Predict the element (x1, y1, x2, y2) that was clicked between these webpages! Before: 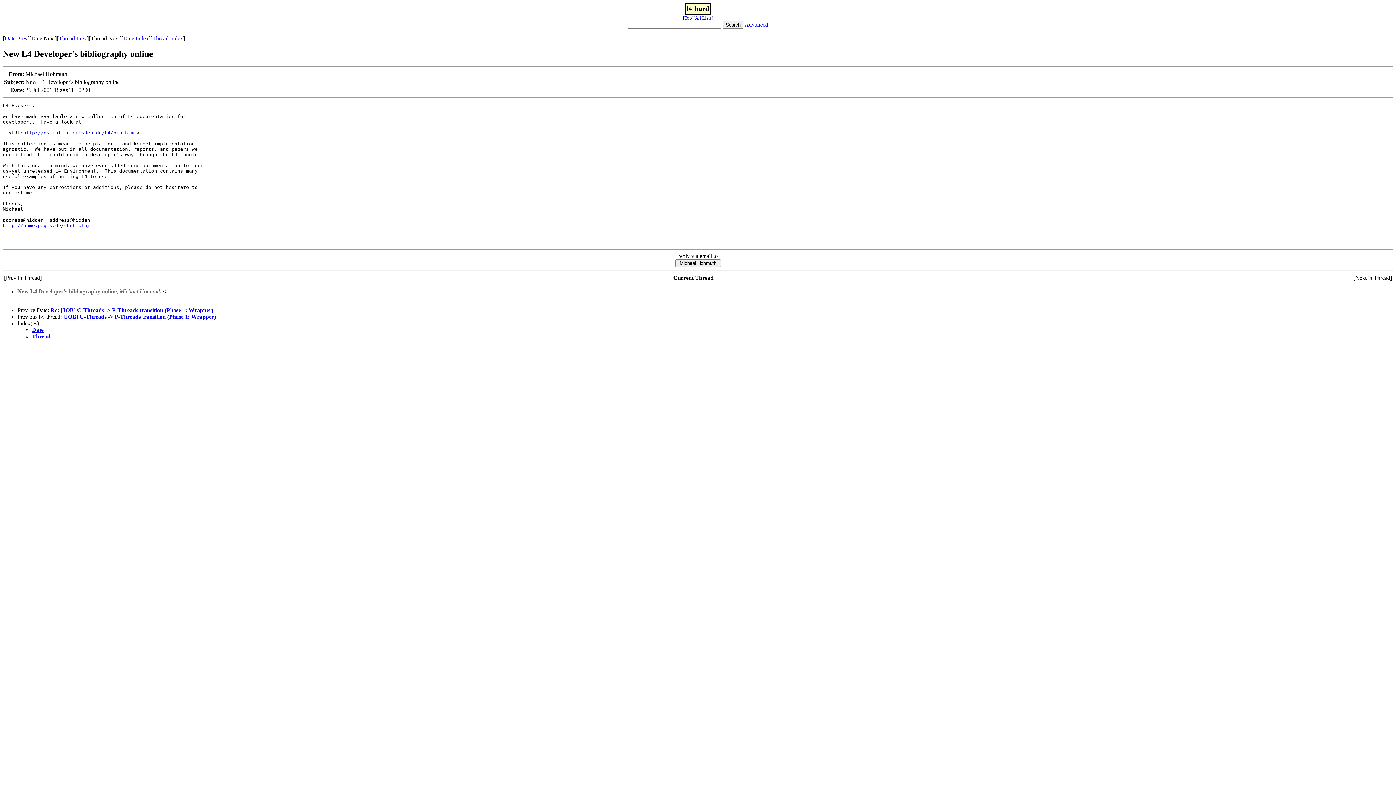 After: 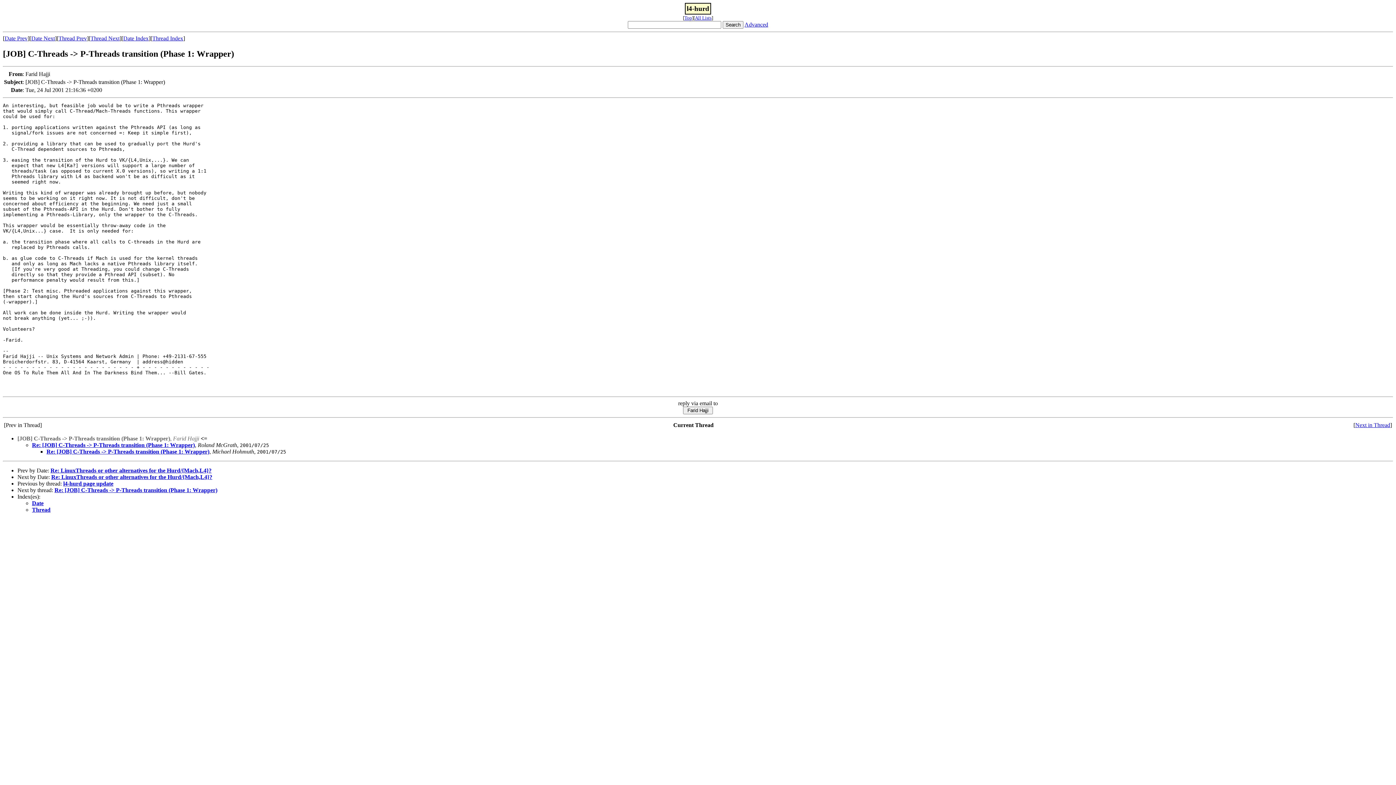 Action: label: [JOB] C-Threads -> P-Threads transition (Phase 1: Wrapper) bbox: (63, 313, 216, 319)